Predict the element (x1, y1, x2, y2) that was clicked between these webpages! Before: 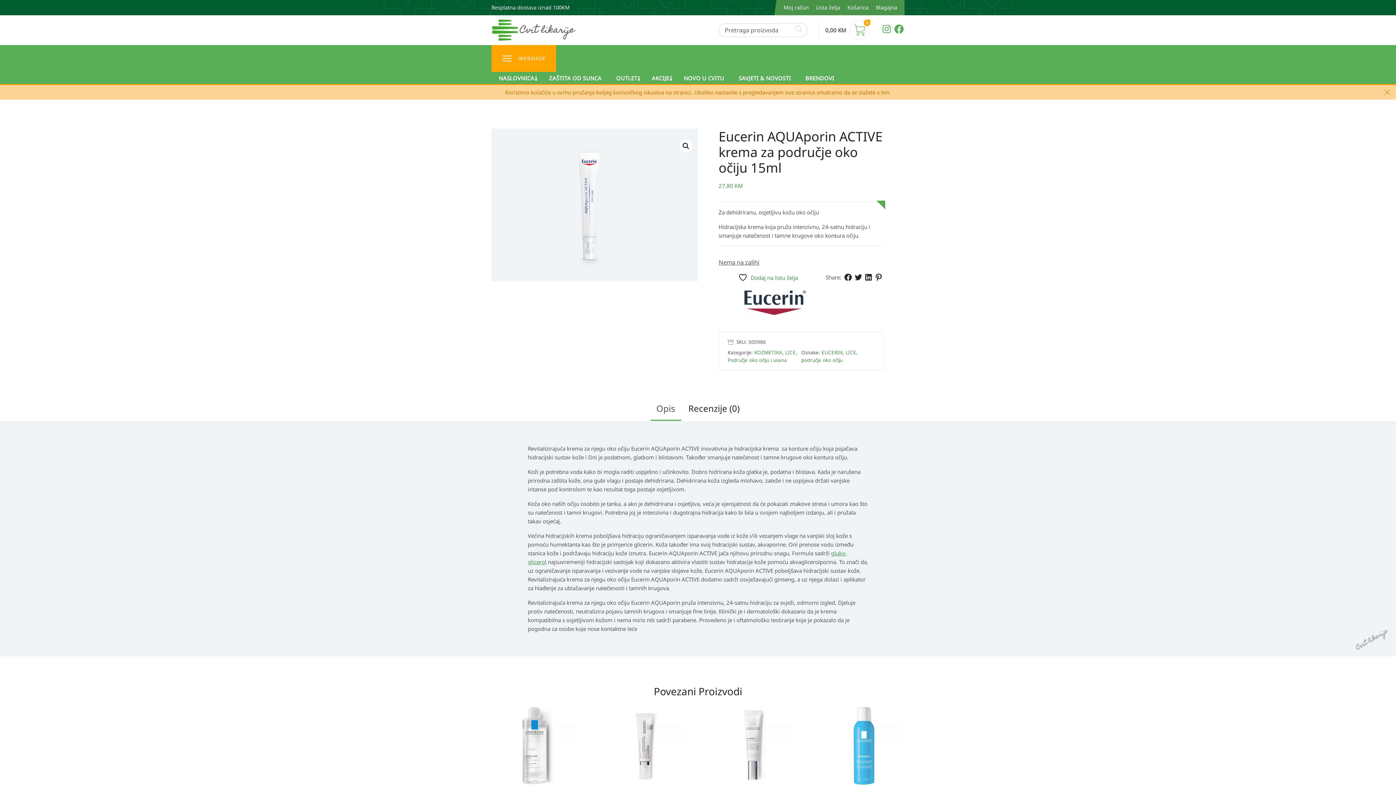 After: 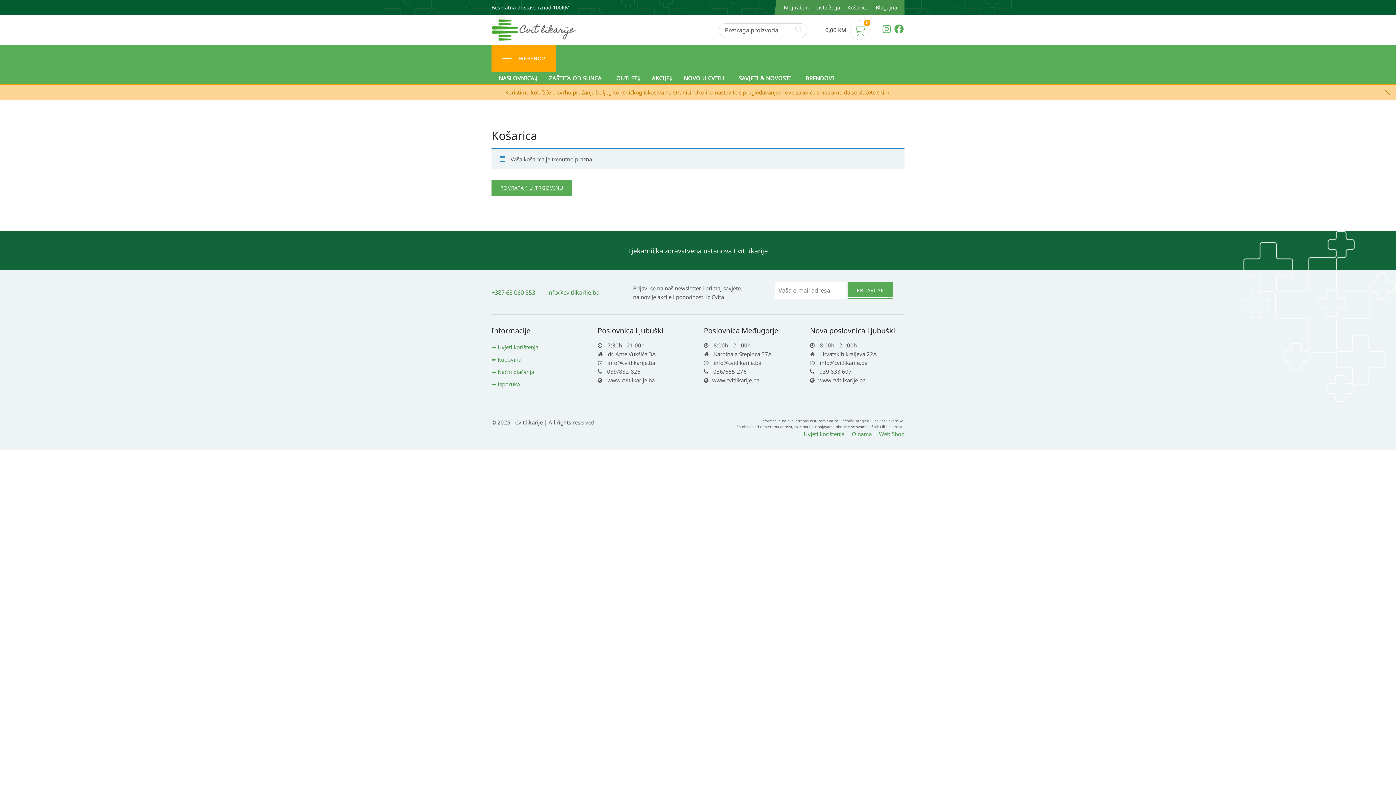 Action: label: 0,00 KM
0 bbox: (819, 18, 875, 42)